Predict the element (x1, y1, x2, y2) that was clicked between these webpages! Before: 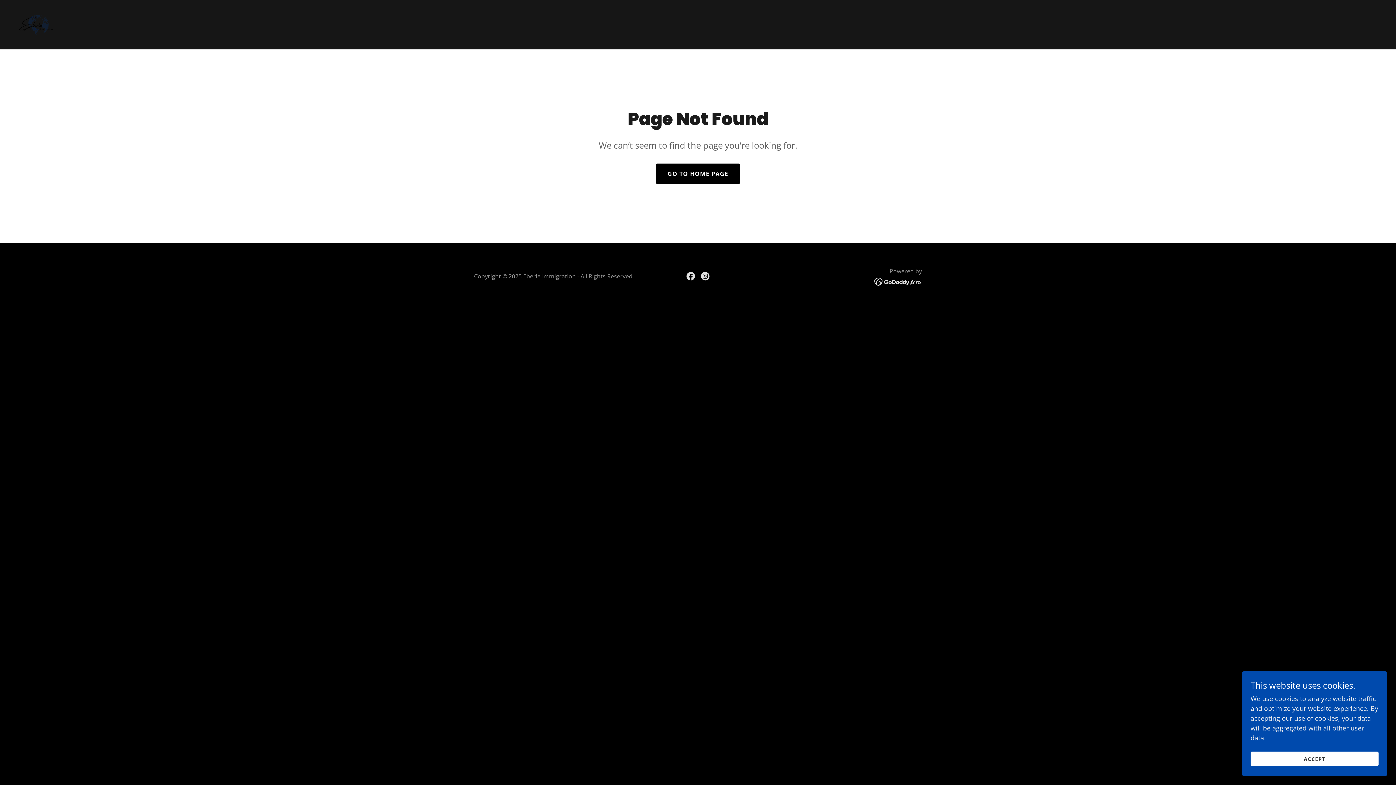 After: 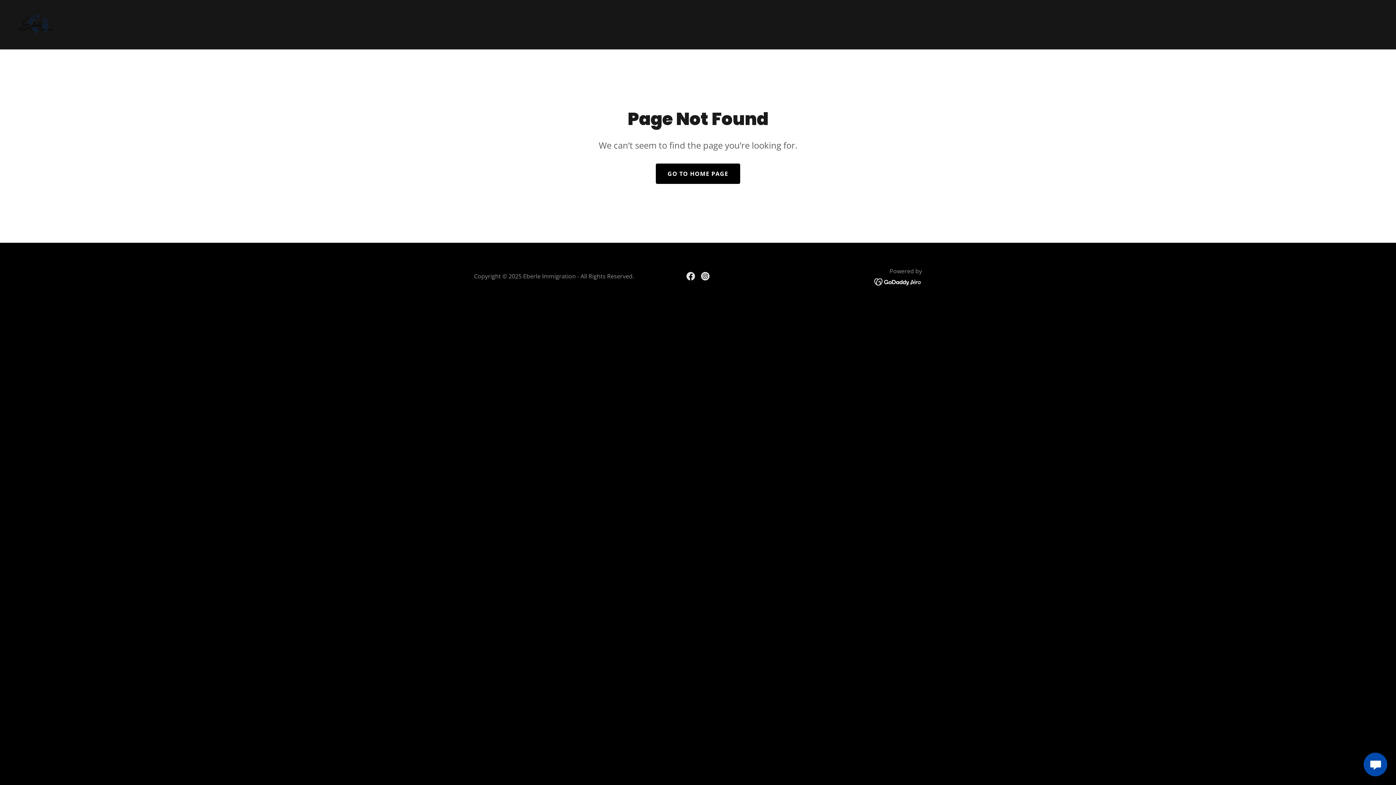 Action: bbox: (1250, 752, 1378, 766) label: ACCEPT